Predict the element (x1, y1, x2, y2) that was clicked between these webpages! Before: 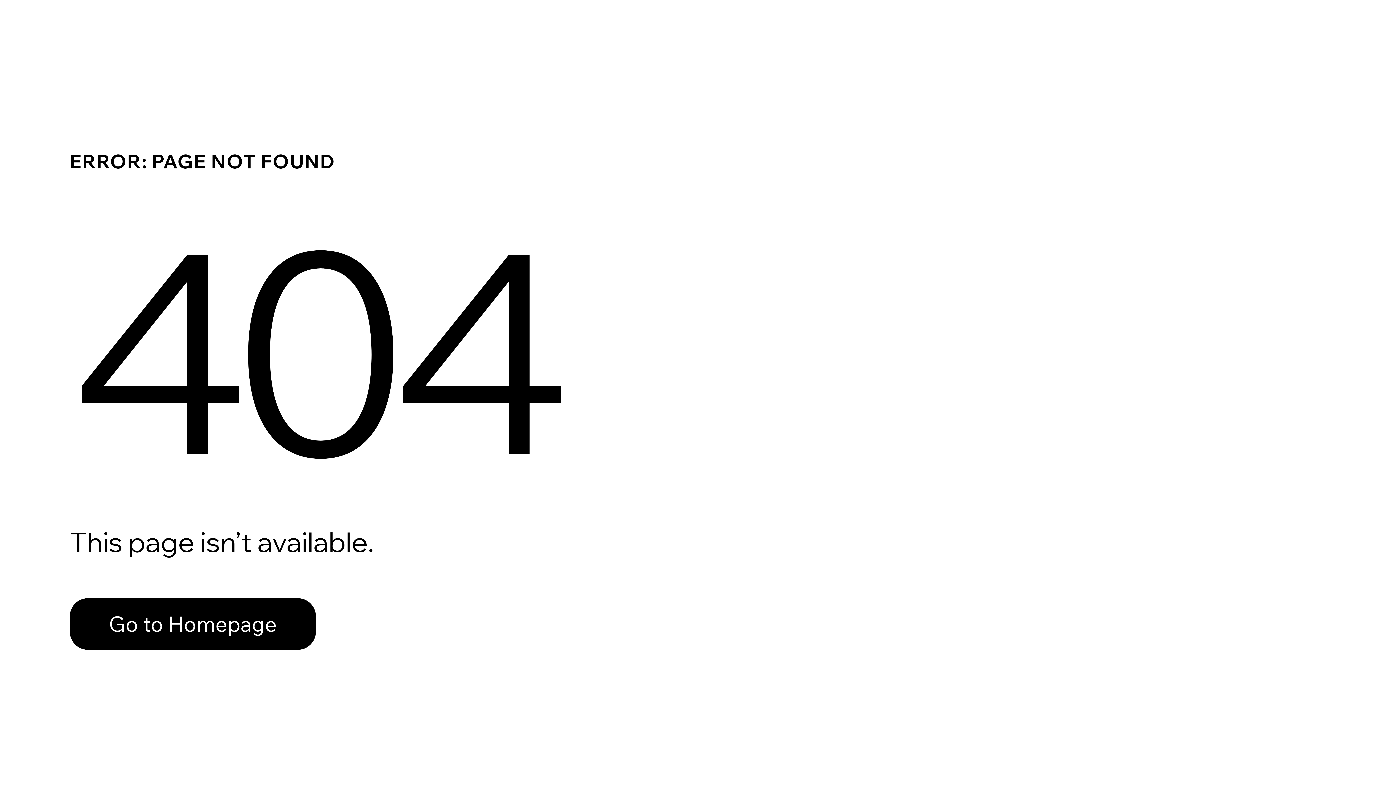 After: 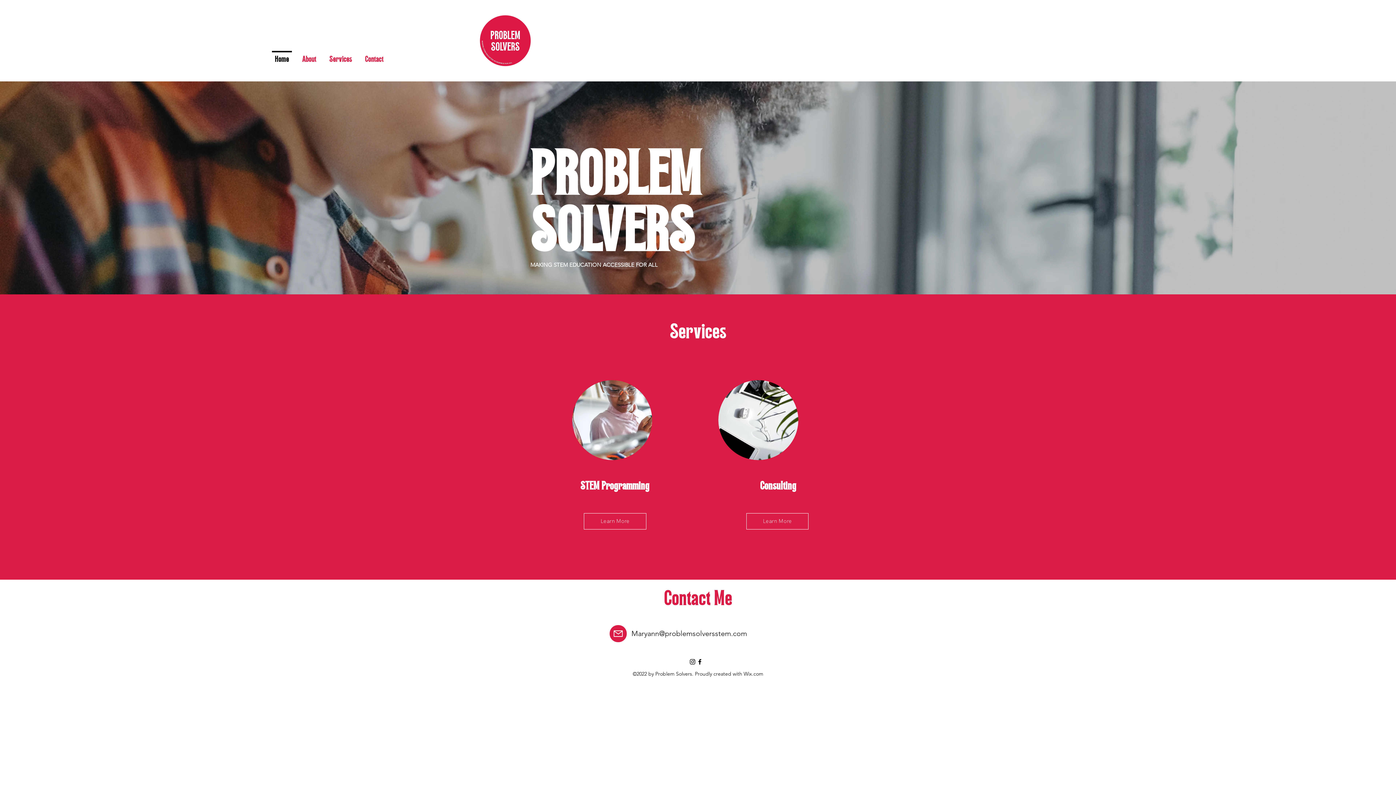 Action: bbox: (69, 598, 316, 650) label: Go to Homepage